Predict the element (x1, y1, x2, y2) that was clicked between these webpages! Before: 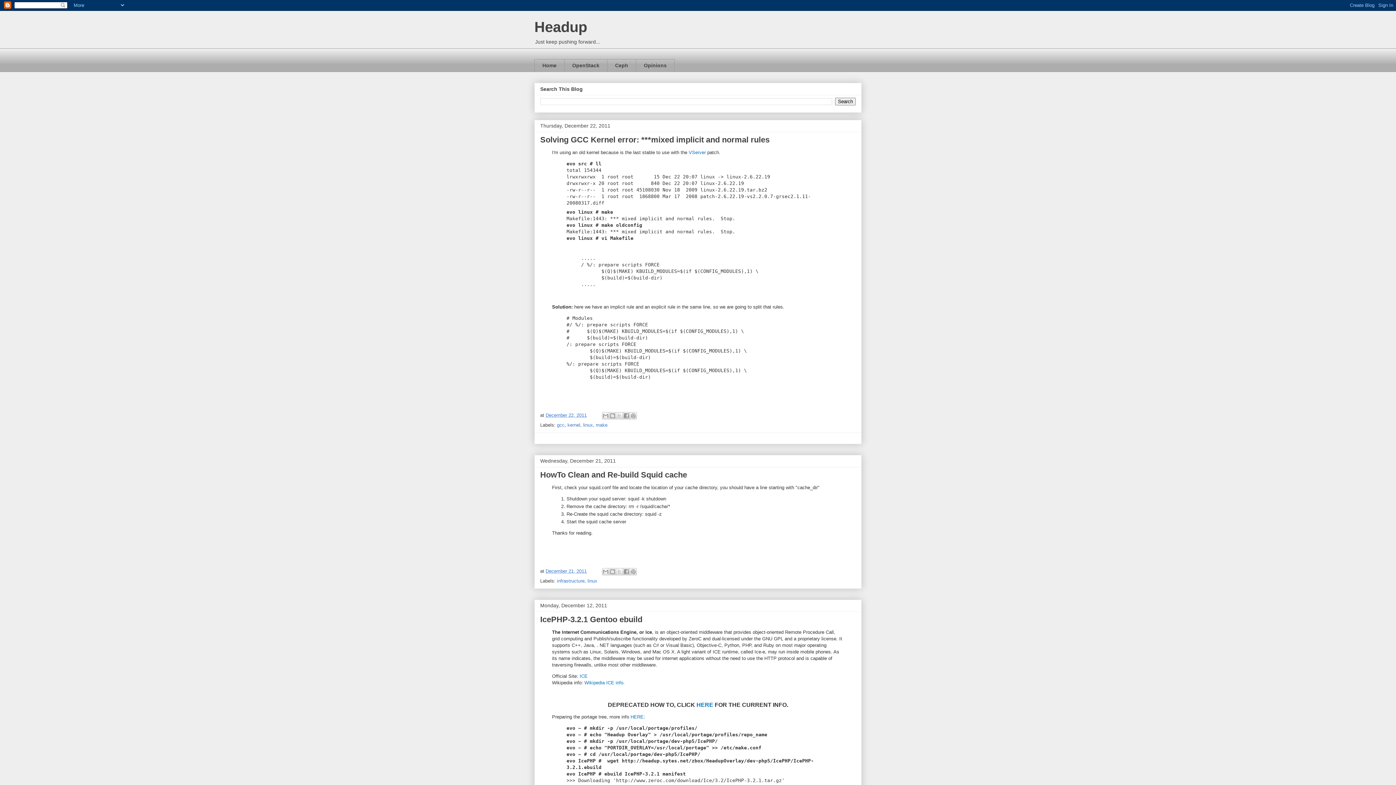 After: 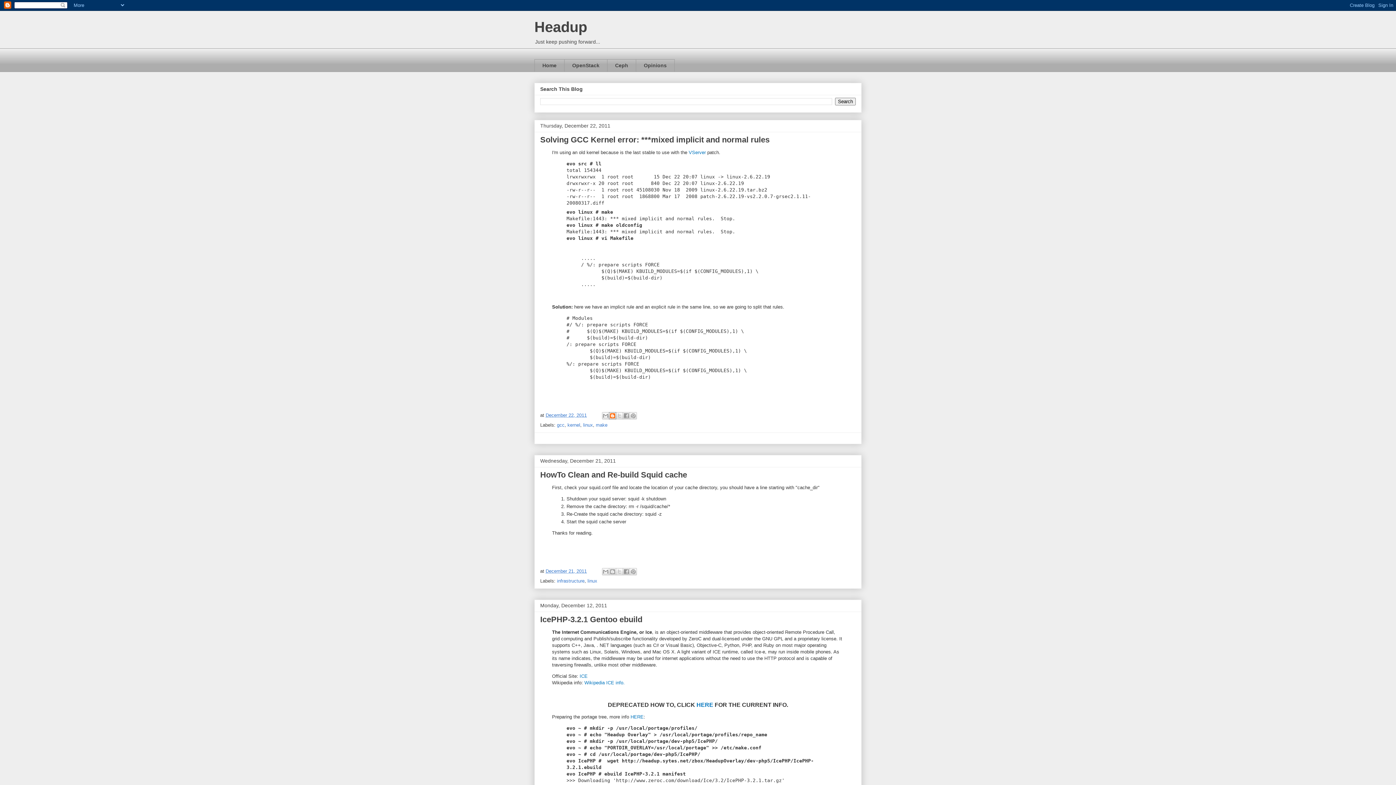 Action: bbox: (609, 412, 616, 419) label: BlogThis!